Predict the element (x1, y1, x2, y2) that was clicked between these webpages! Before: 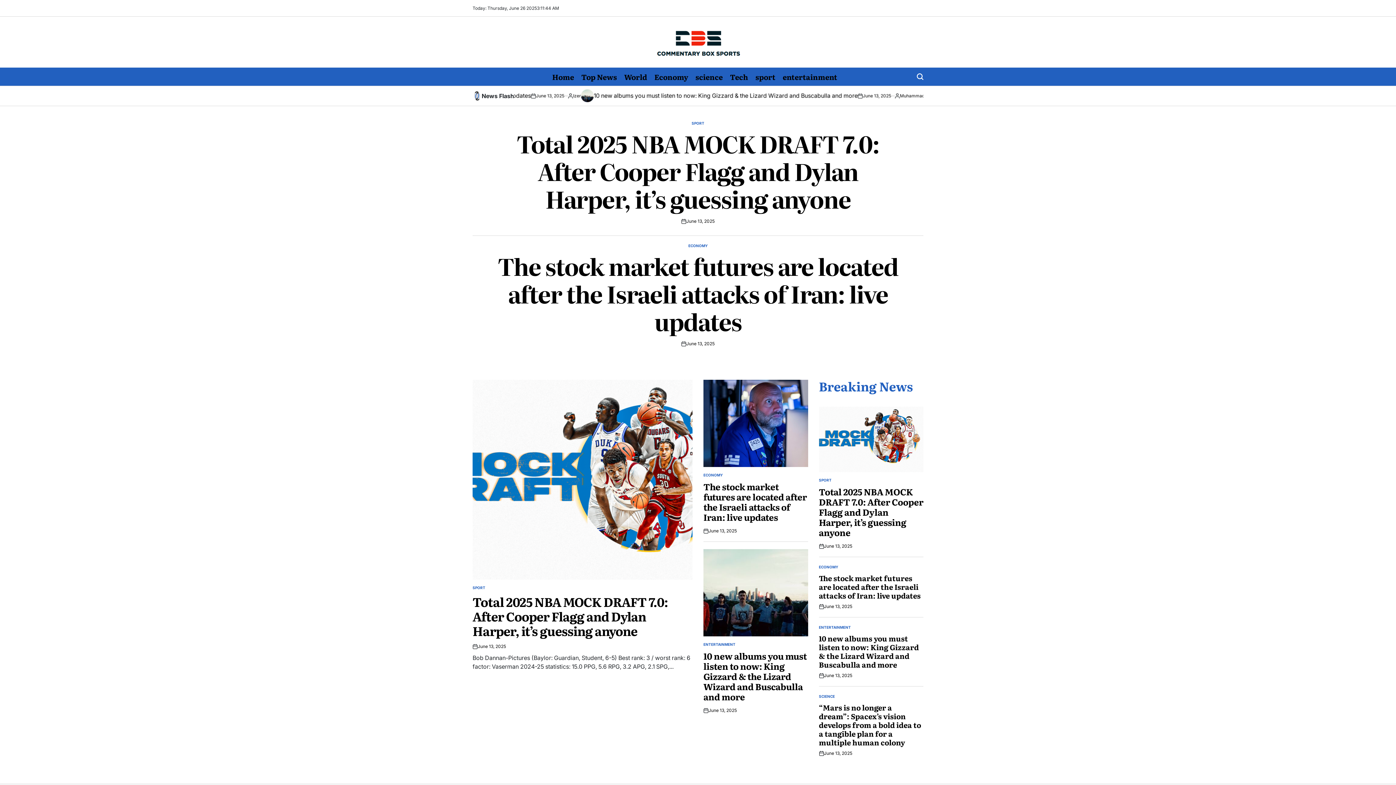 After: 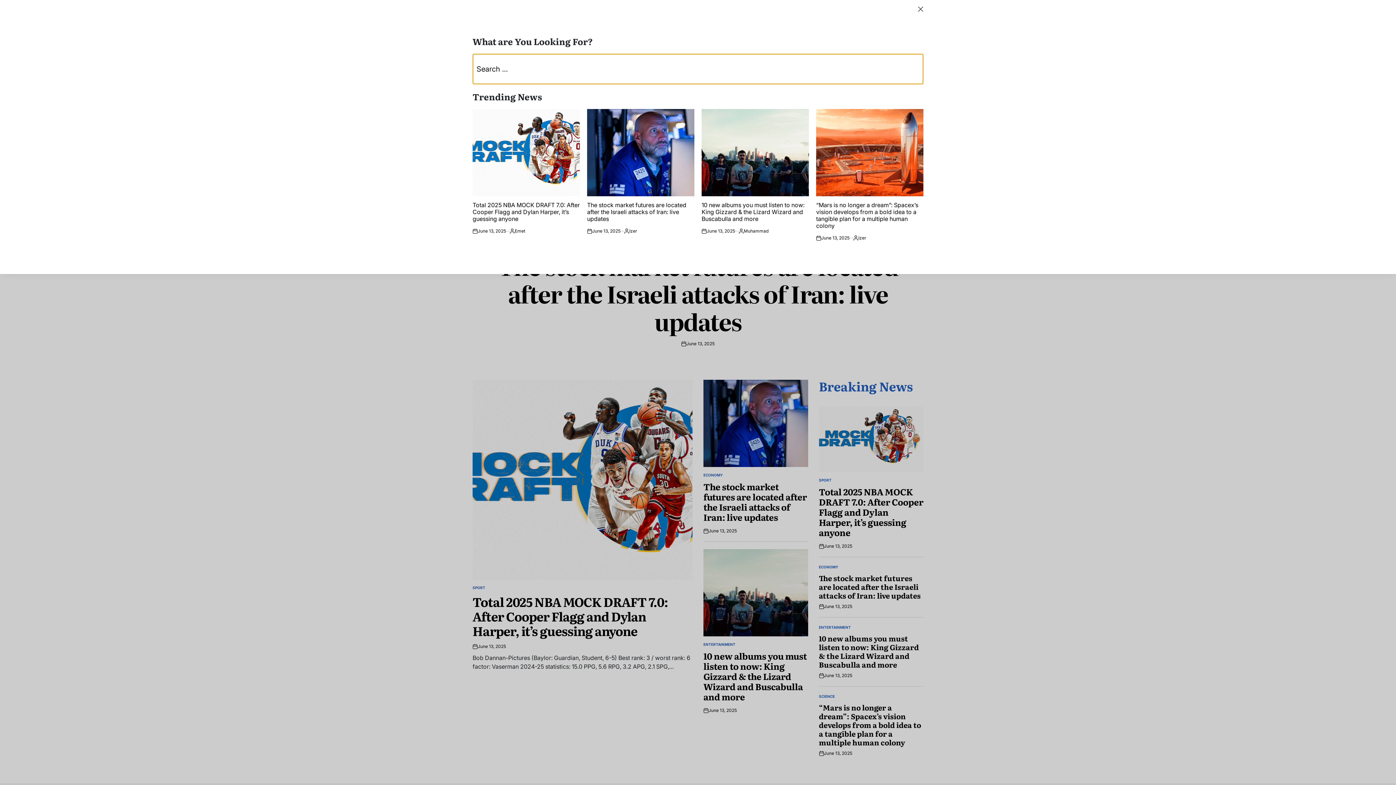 Action: bbox: (917, 67, 923, 85)